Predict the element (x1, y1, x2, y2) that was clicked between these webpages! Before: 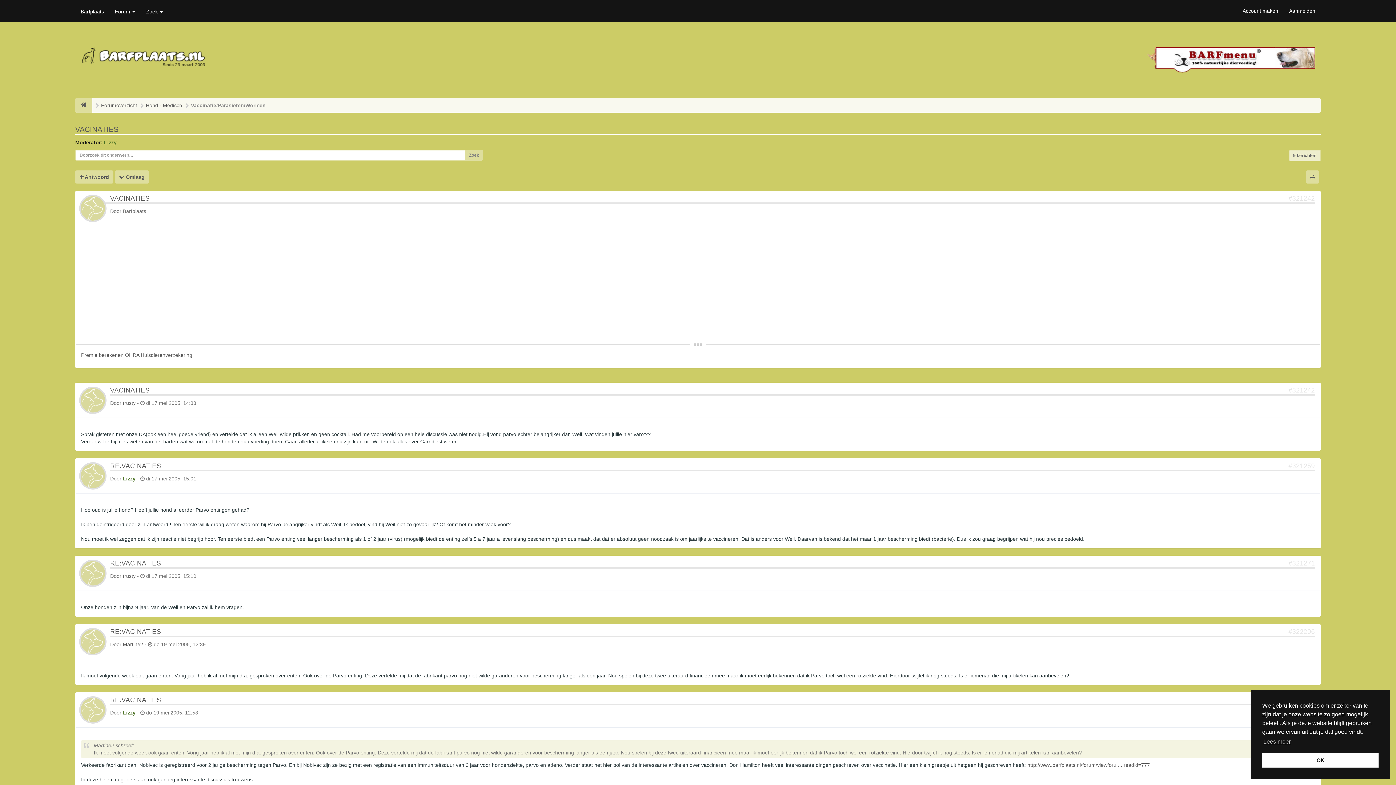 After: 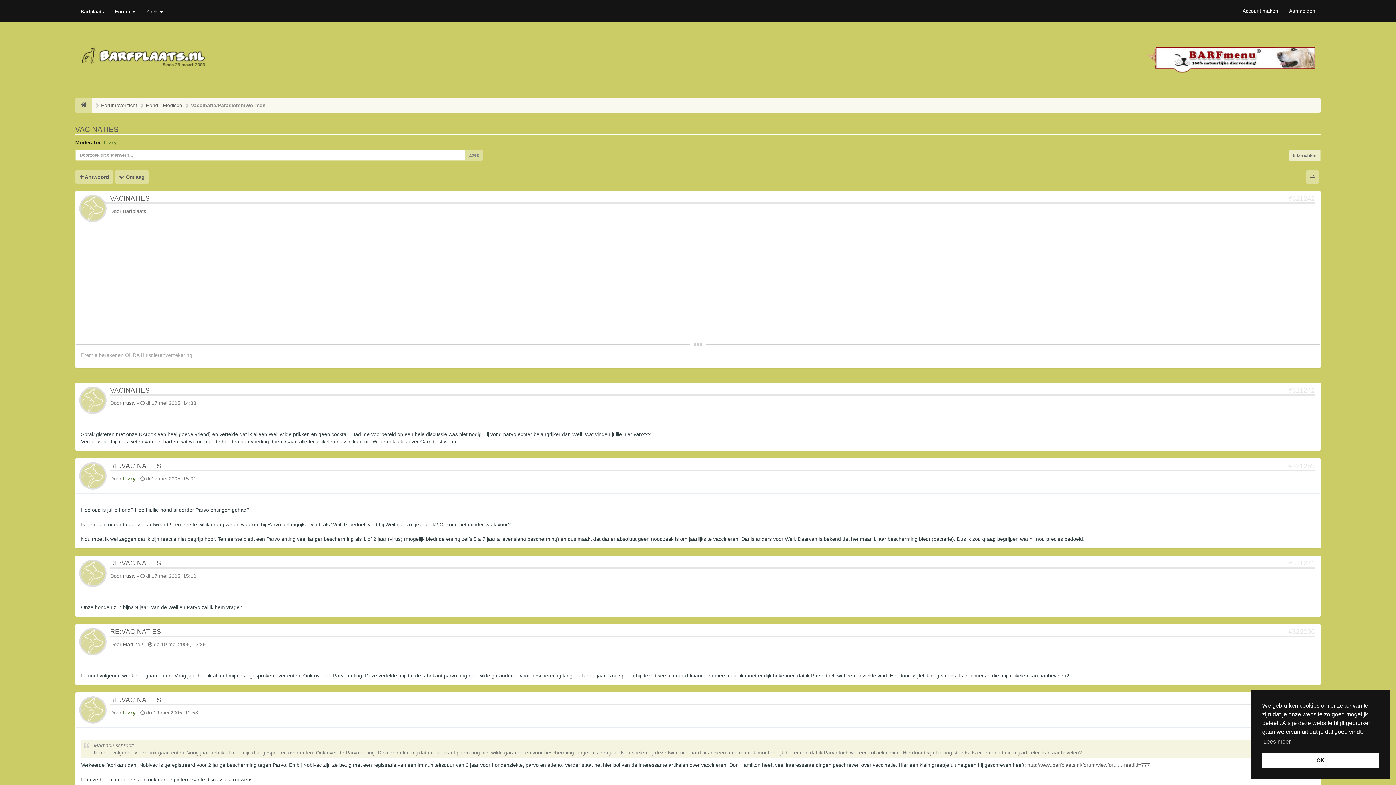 Action: label: Premie berekenen OHRA Huisdierenverzekering bbox: (81, 352, 192, 358)